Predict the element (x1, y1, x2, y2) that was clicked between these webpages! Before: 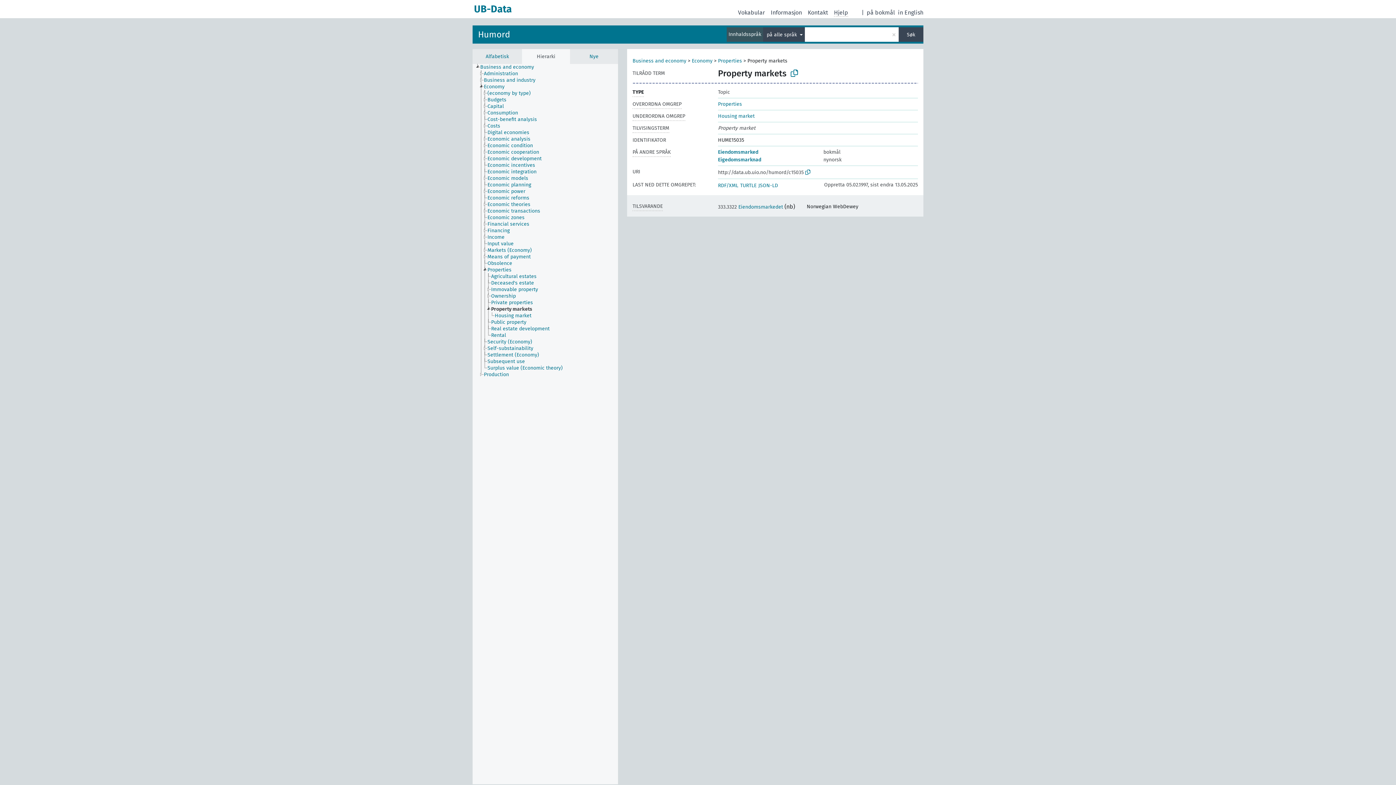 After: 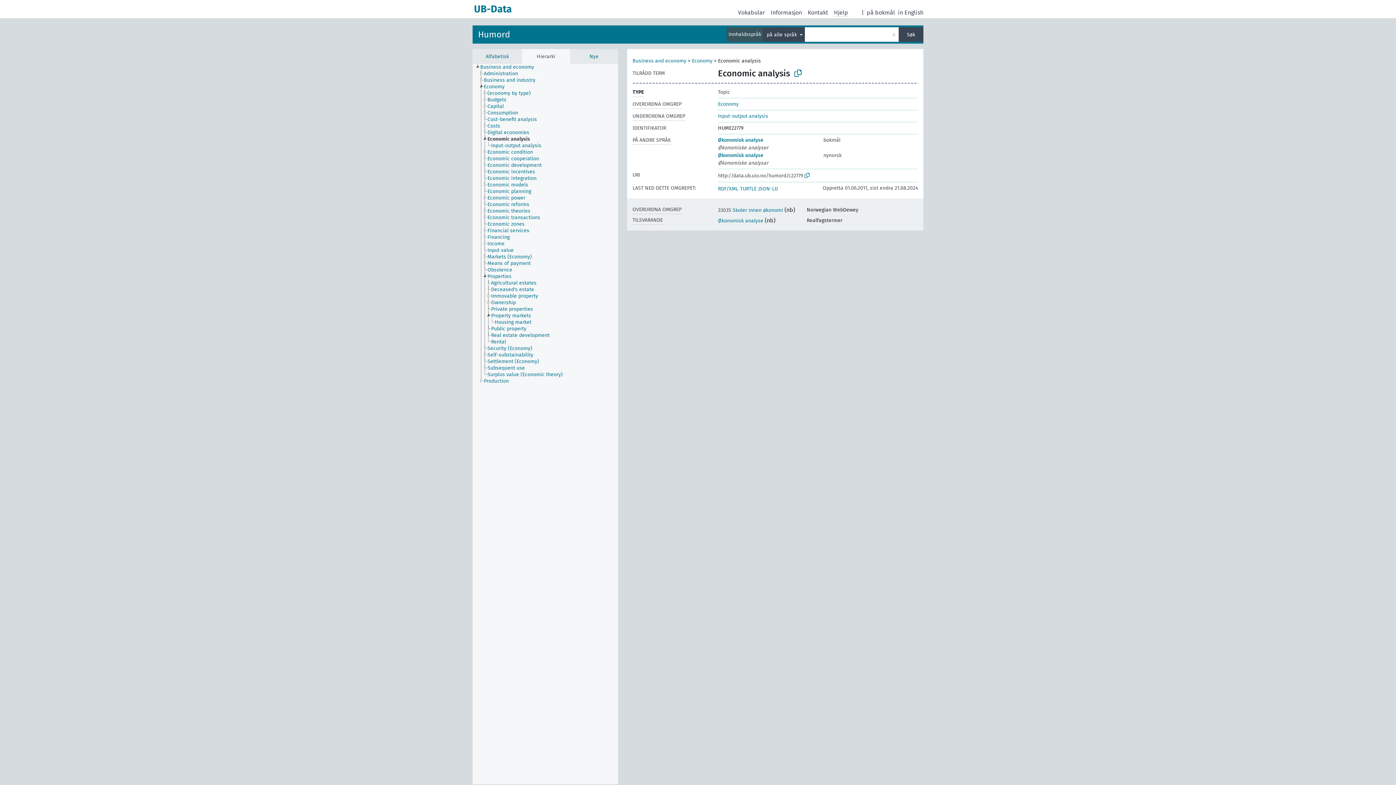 Action: label: Economic analysis bbox: (487, 136, 537, 142)